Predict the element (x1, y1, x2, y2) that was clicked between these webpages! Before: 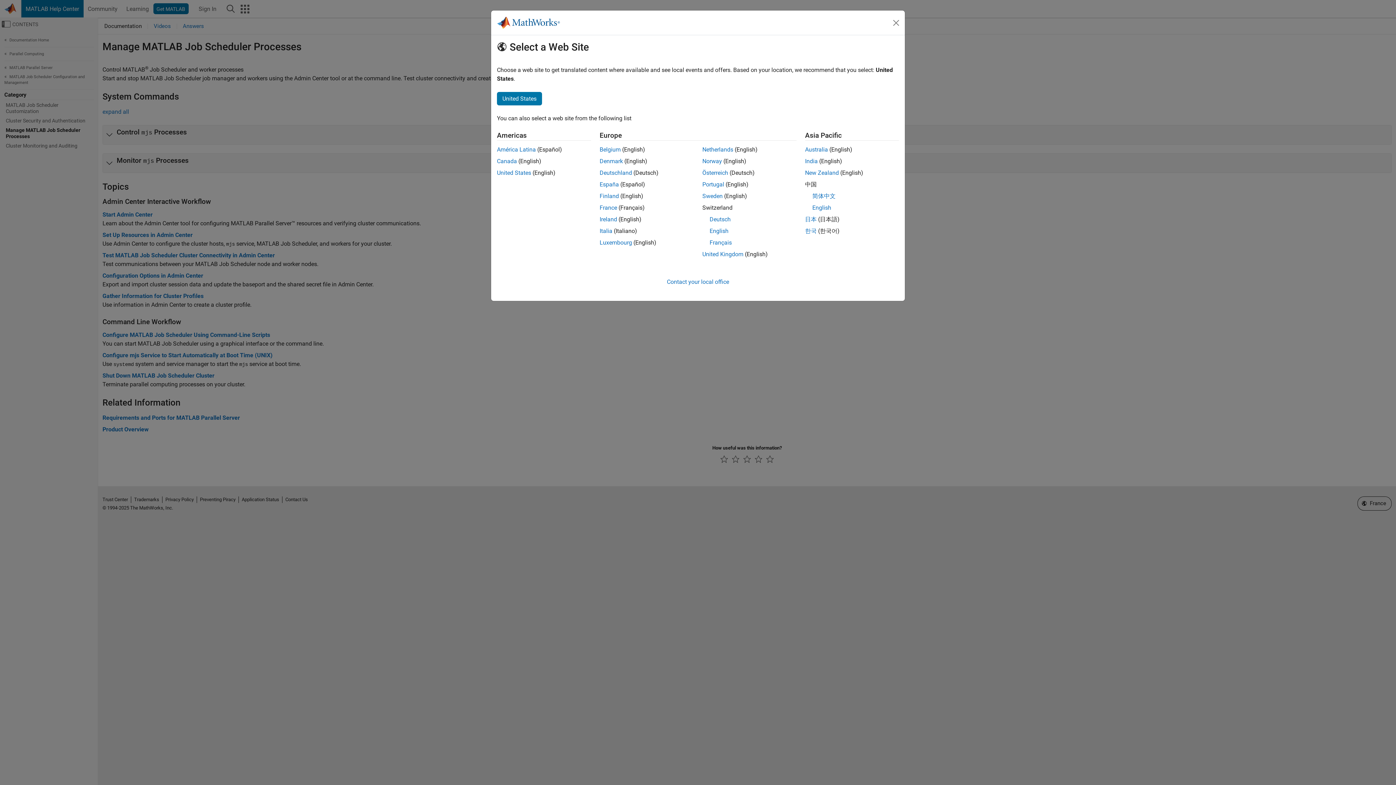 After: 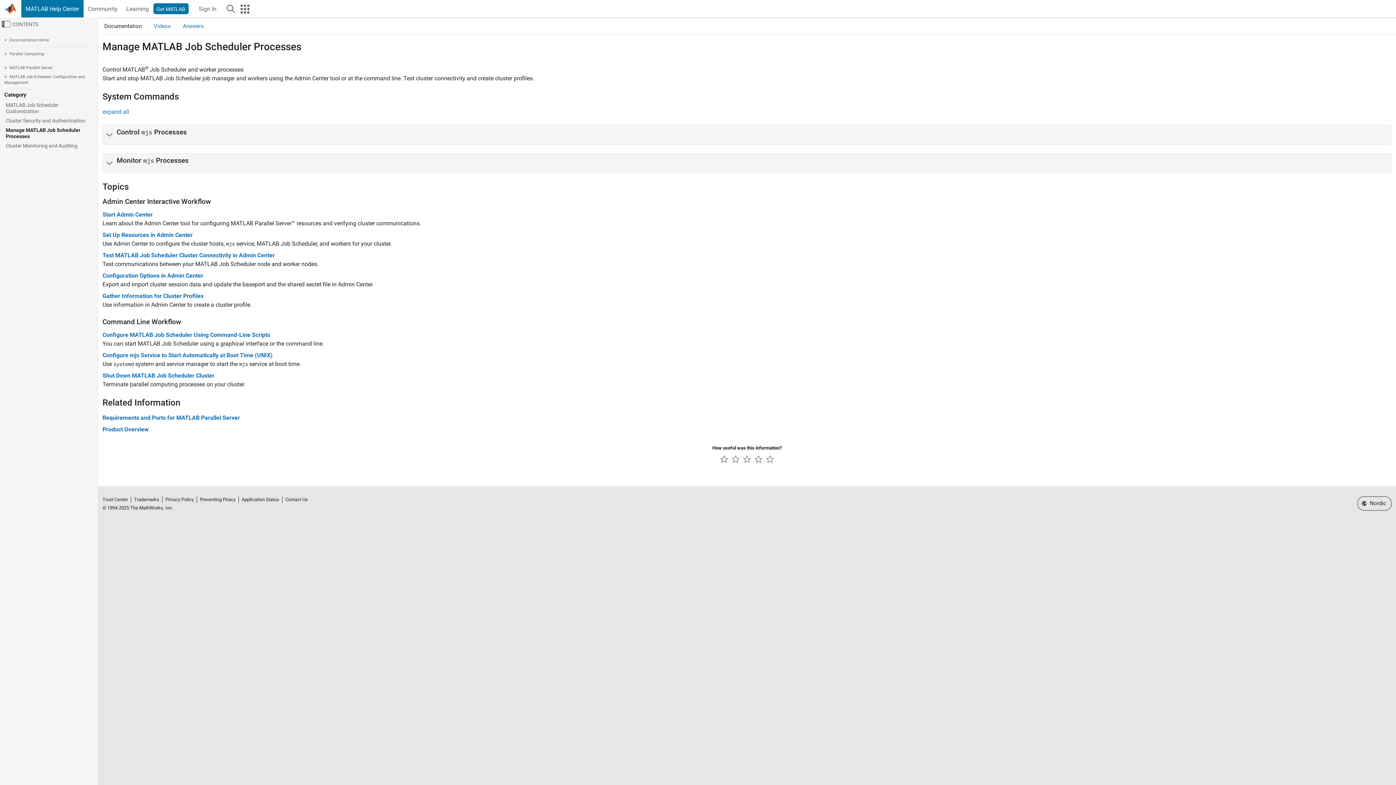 Action: bbox: (702, 192, 722, 199) label: Sweden